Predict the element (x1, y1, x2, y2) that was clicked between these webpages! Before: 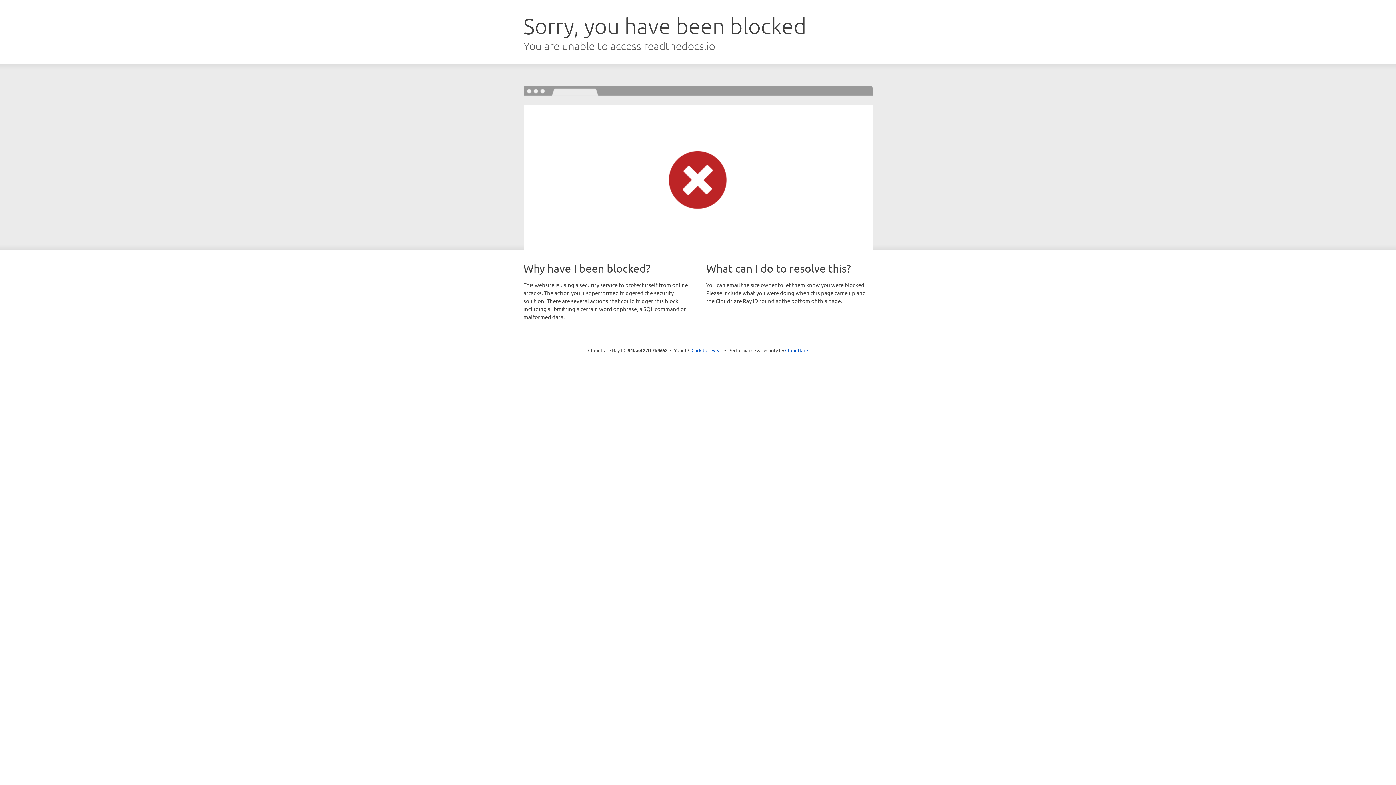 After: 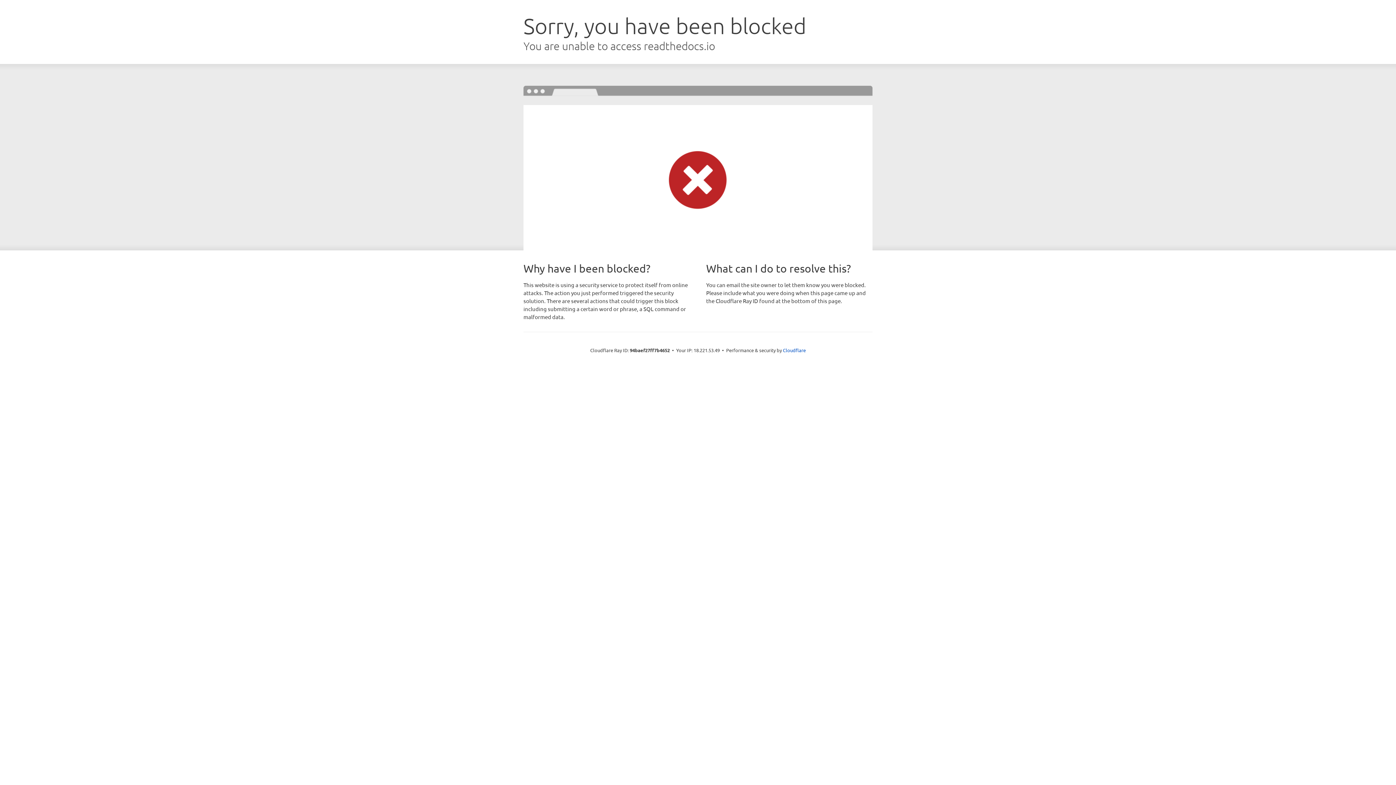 Action: bbox: (691, 346, 722, 353) label: Click to reveal